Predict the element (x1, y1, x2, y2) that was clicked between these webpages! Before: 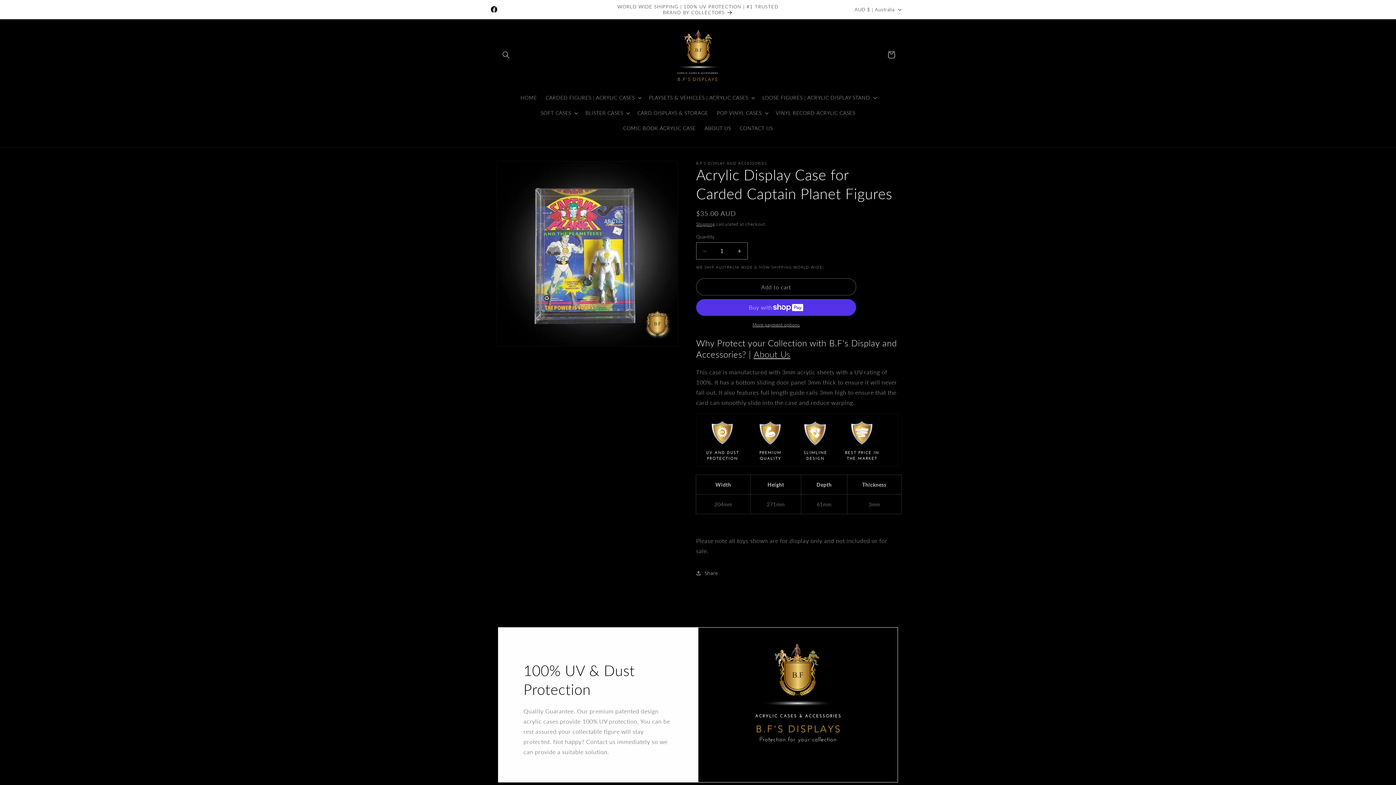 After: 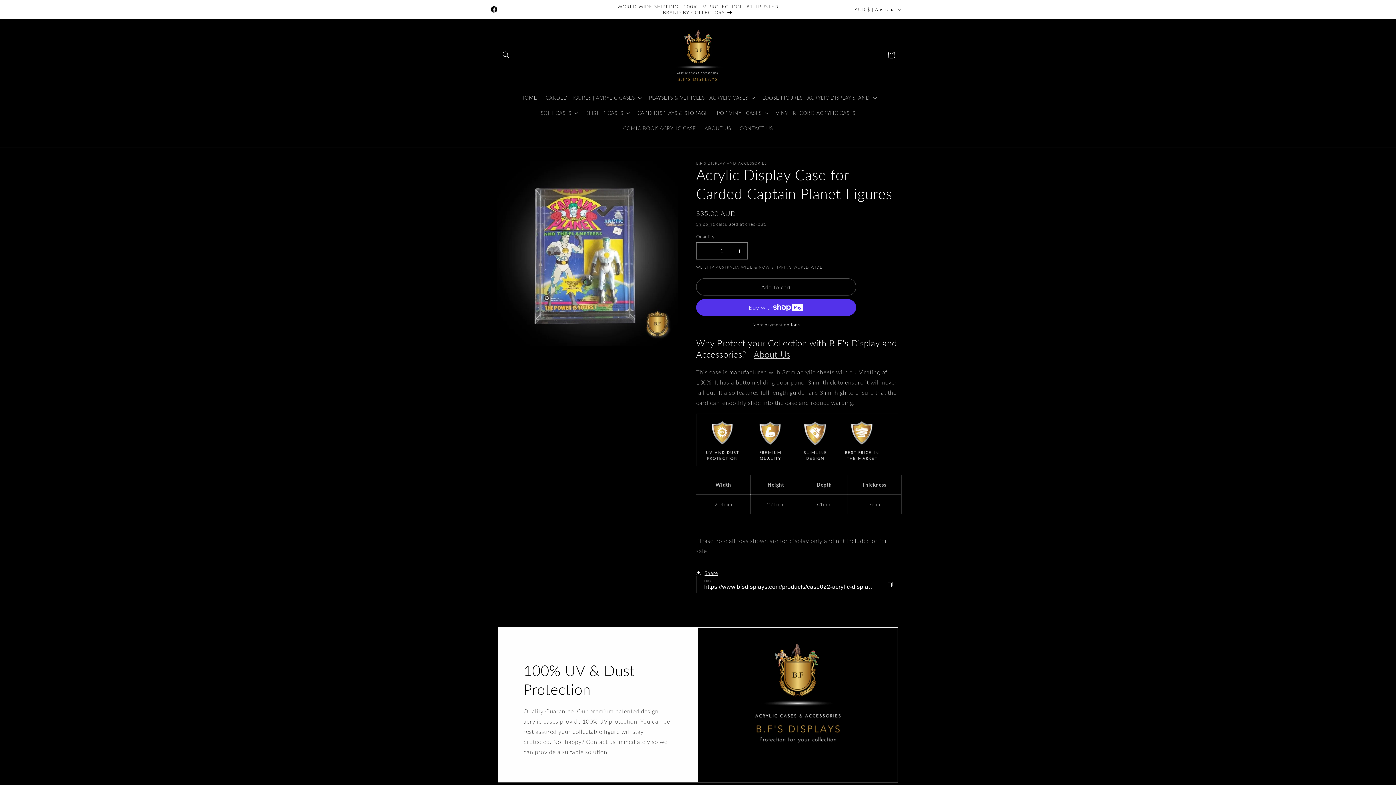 Action: bbox: (696, 565, 718, 581) label: Share